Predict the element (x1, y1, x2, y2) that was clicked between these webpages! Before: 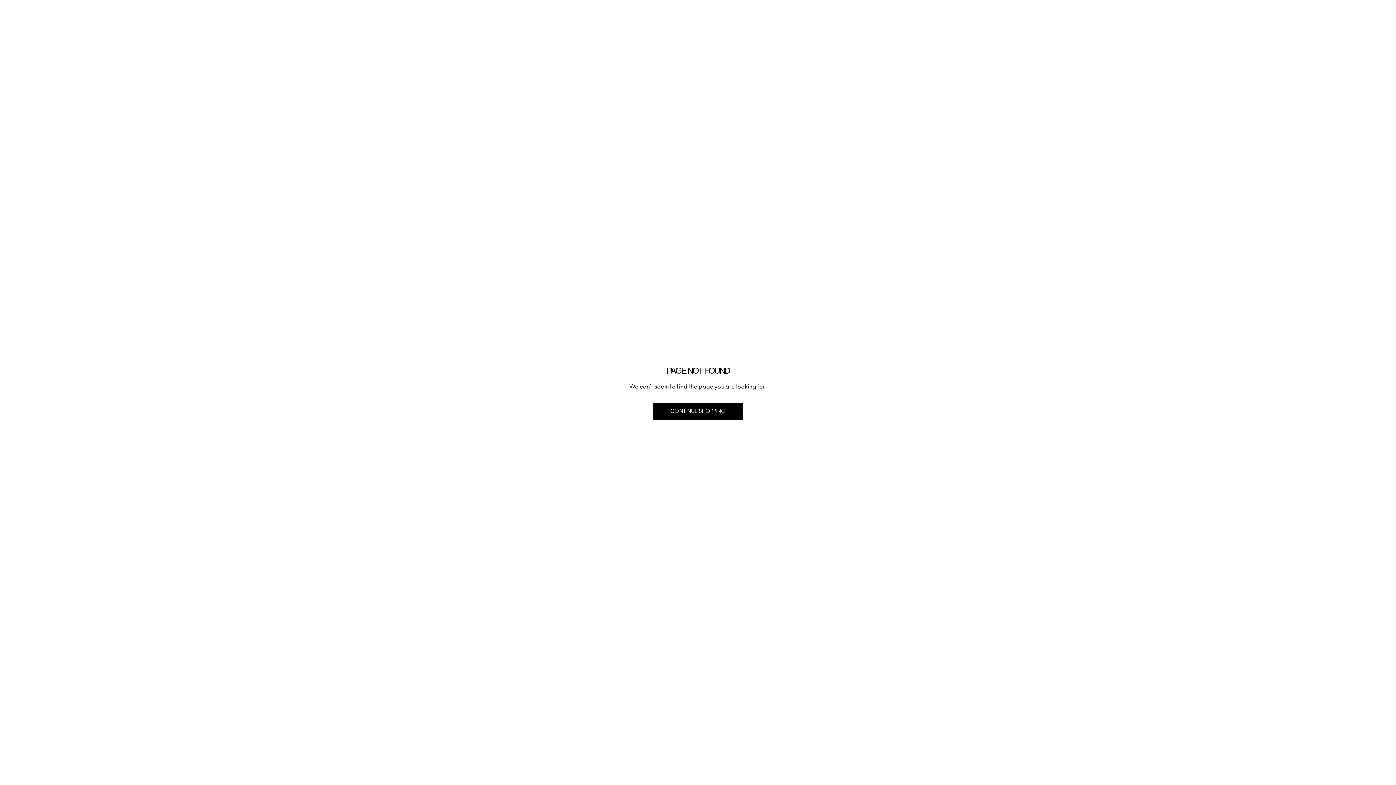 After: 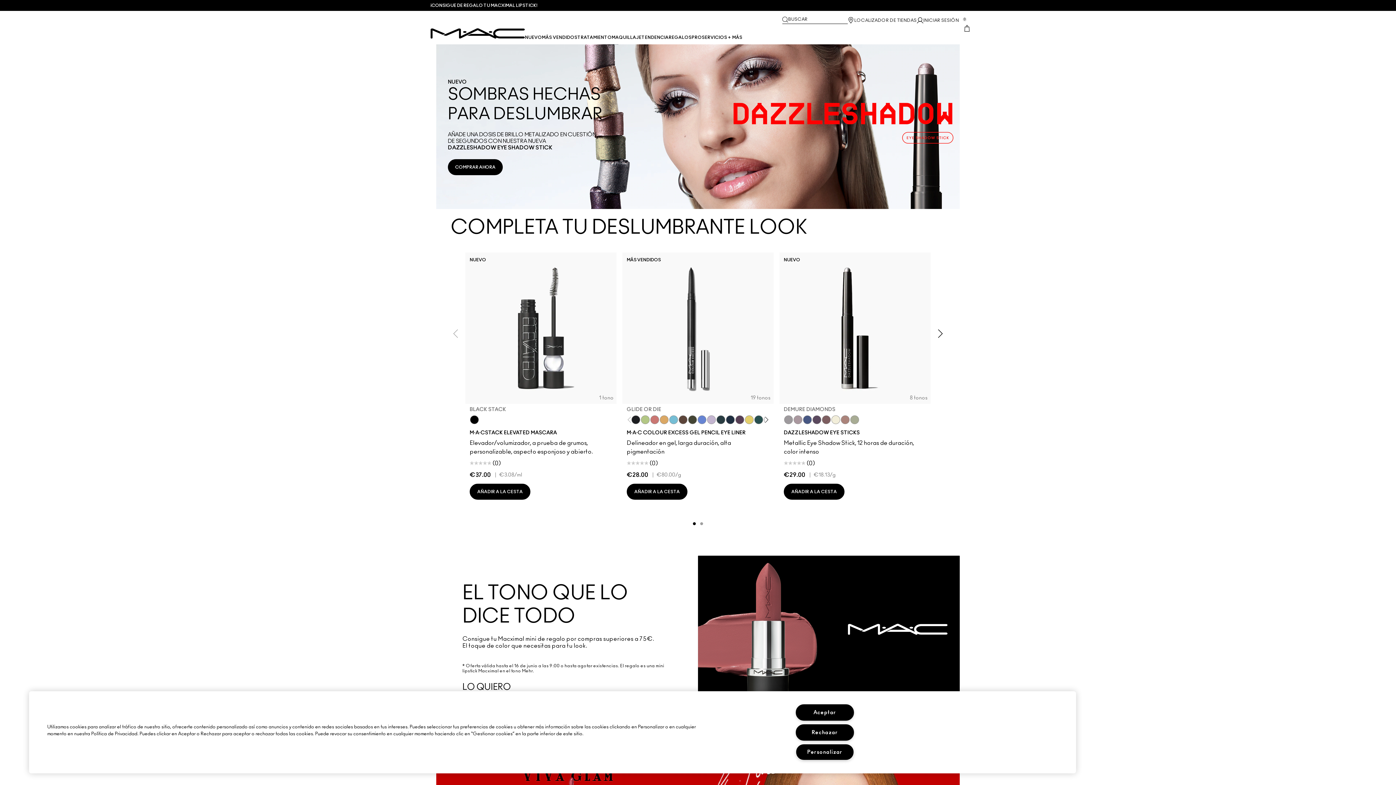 Action: label: CONTINUE SHOPPING bbox: (653, 402, 743, 420)